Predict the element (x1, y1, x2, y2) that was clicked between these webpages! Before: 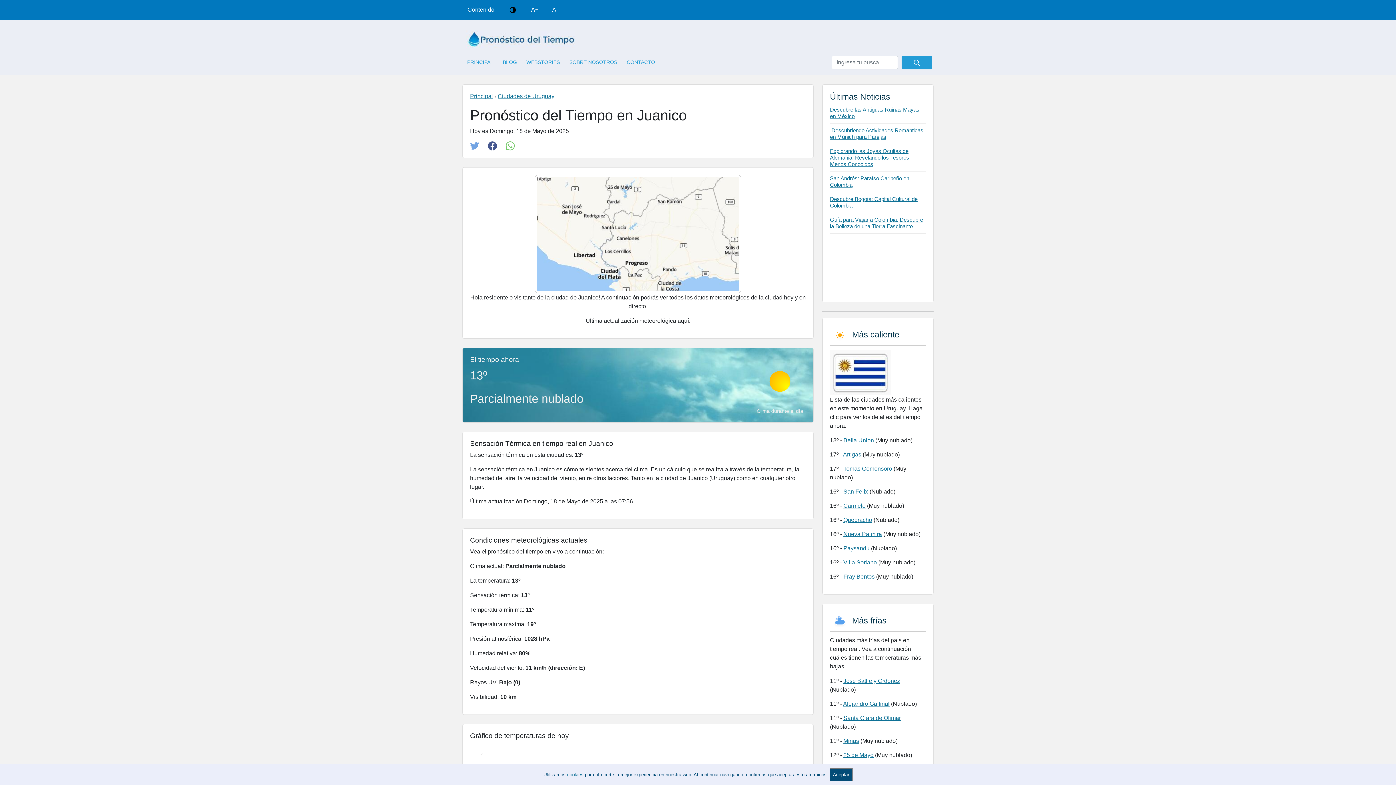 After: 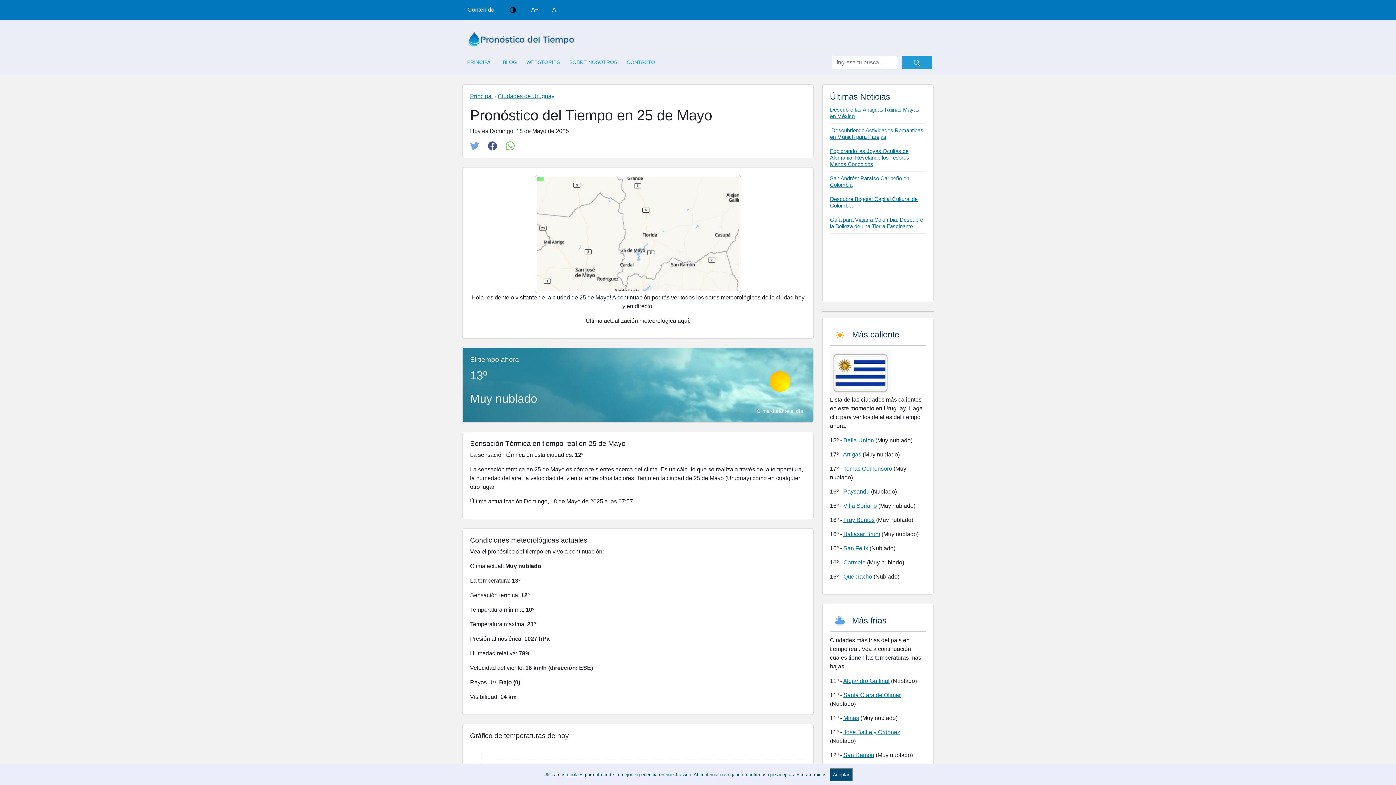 Action: bbox: (843, 752, 873, 758) label: 25 de Mayo